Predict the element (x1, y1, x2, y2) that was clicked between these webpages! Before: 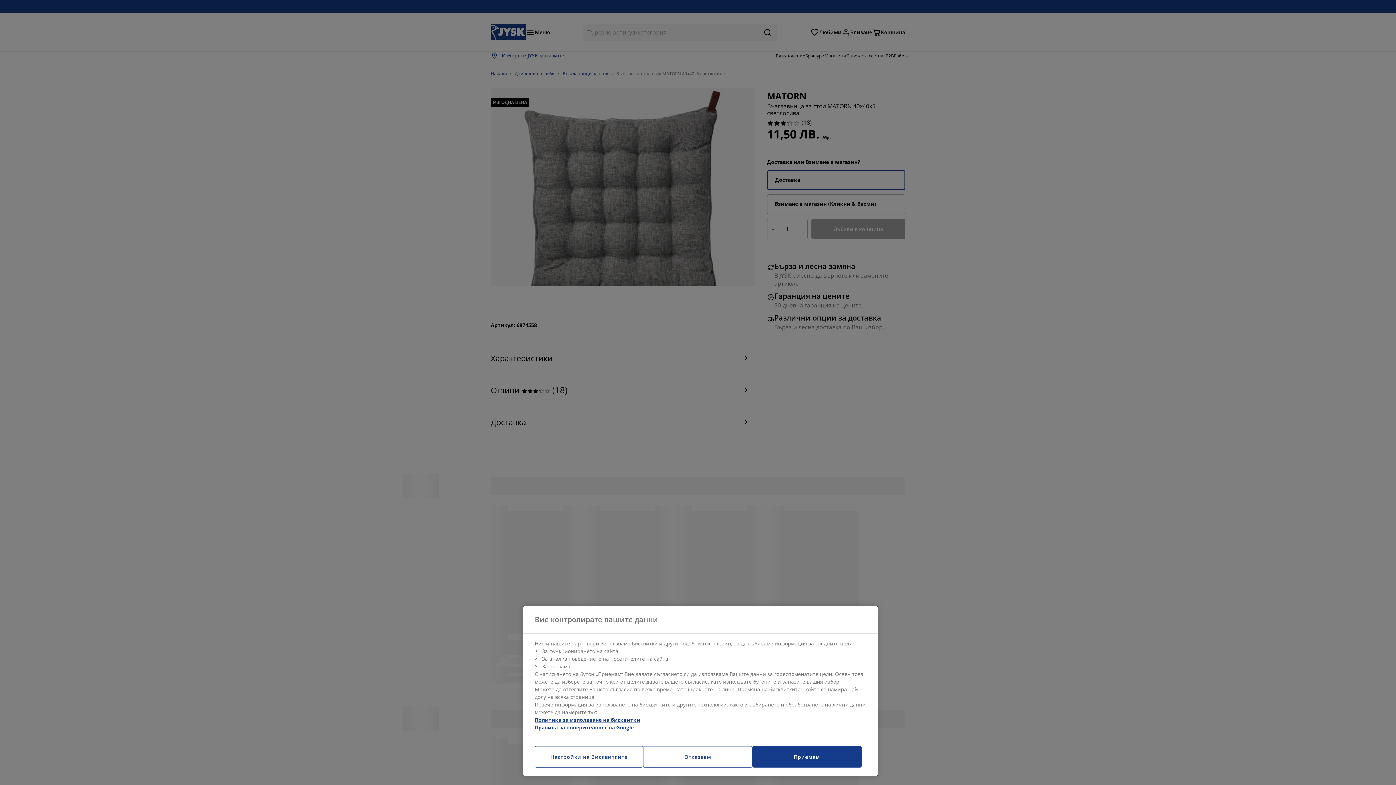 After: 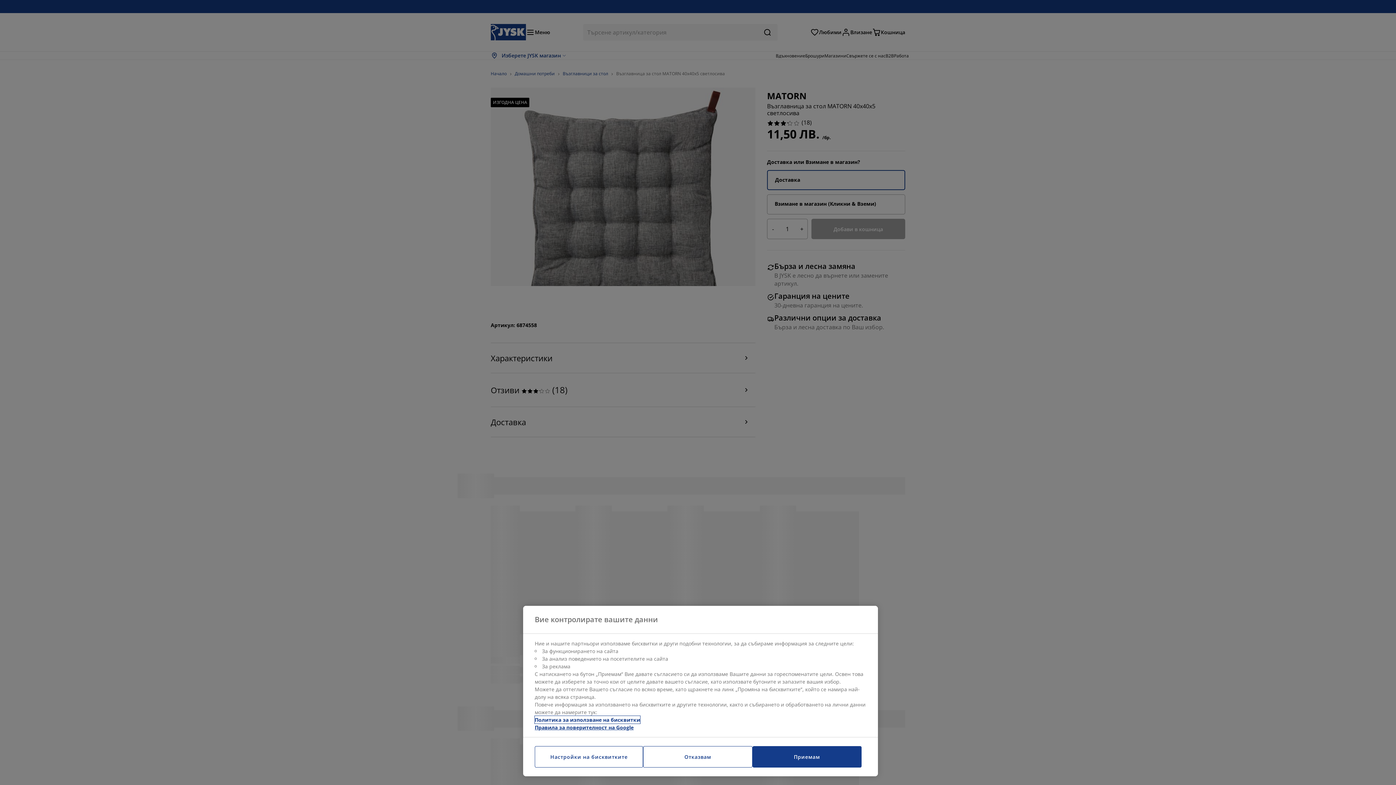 Action: label: Повече информация за вашата поверителност, отваря се в нов раздел bbox: (534, 716, 640, 724)